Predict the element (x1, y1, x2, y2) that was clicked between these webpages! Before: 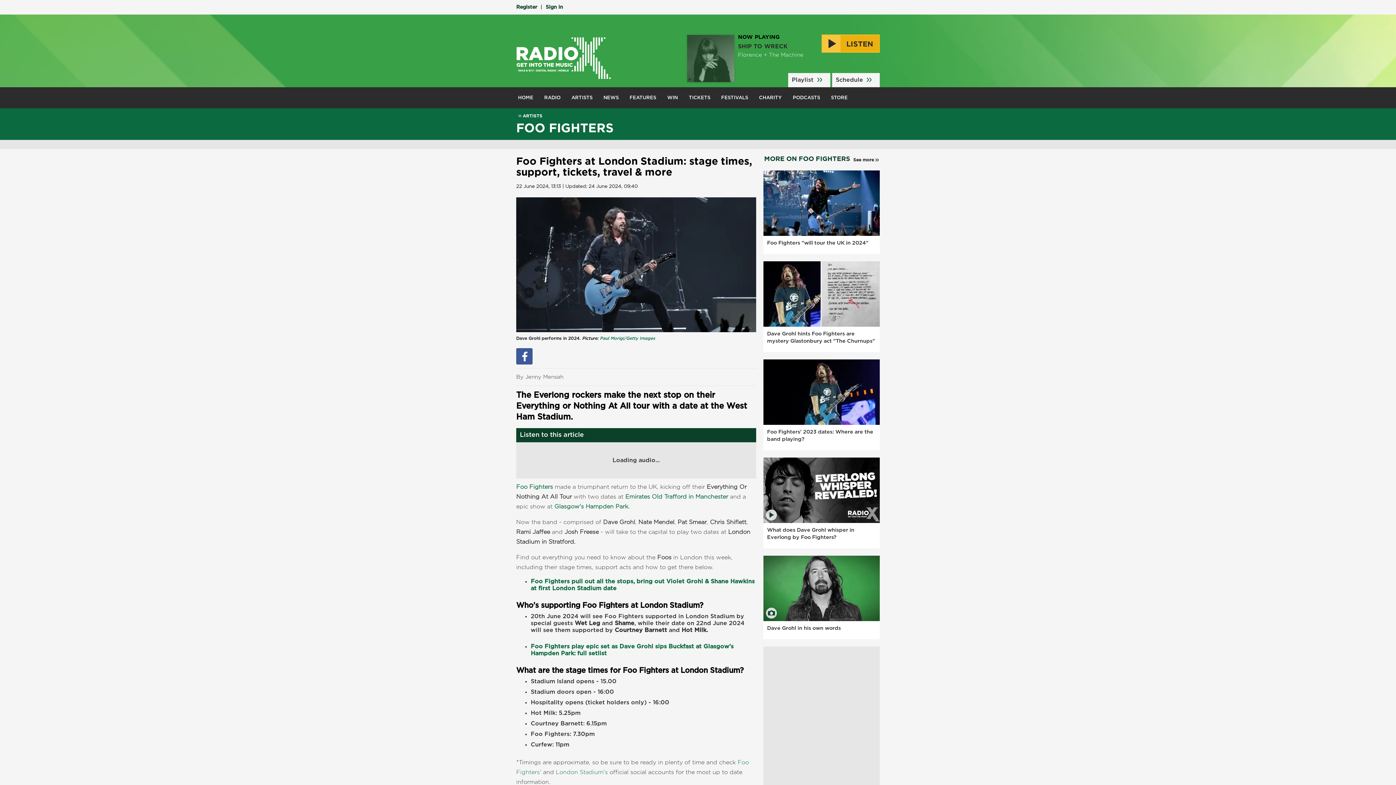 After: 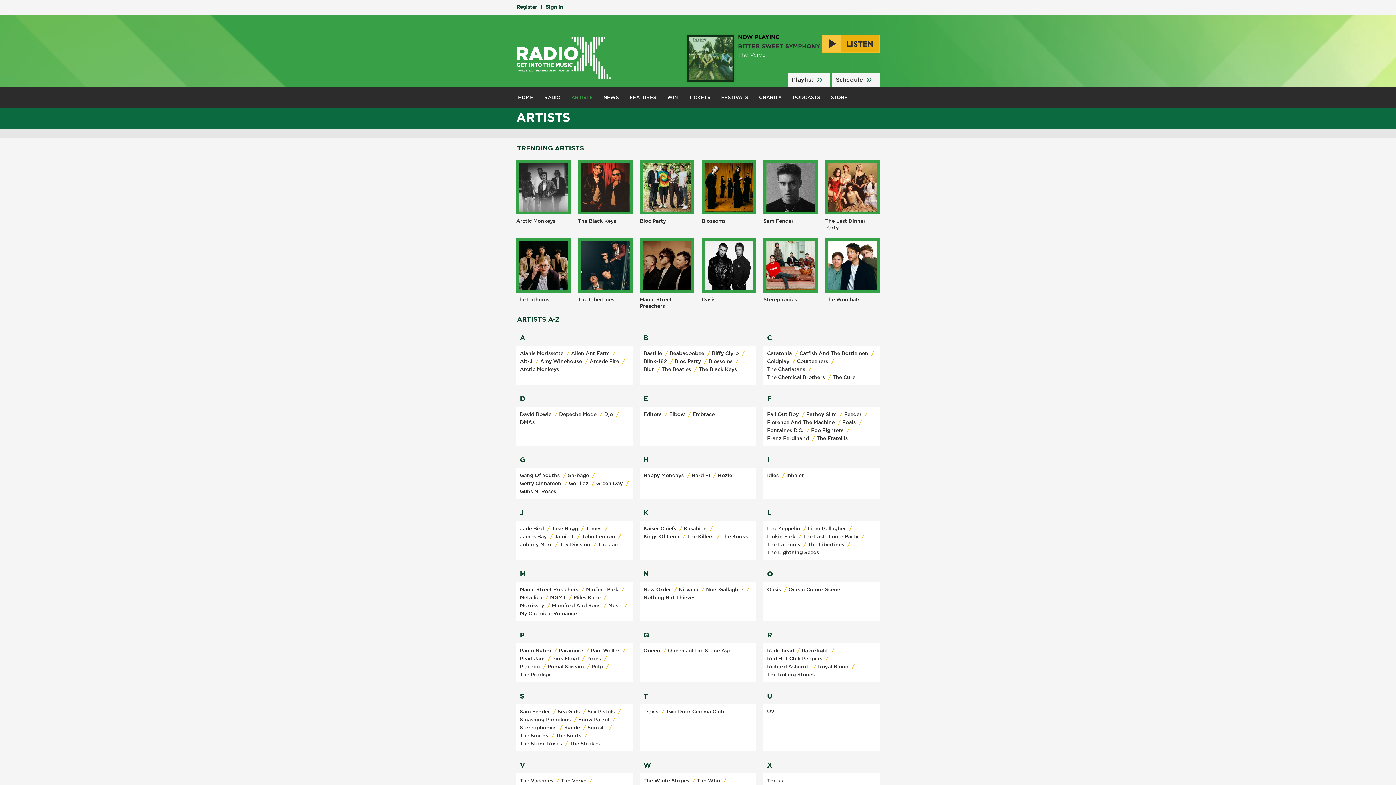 Action: bbox: (516, 113, 542, 118) label: ARTISTS